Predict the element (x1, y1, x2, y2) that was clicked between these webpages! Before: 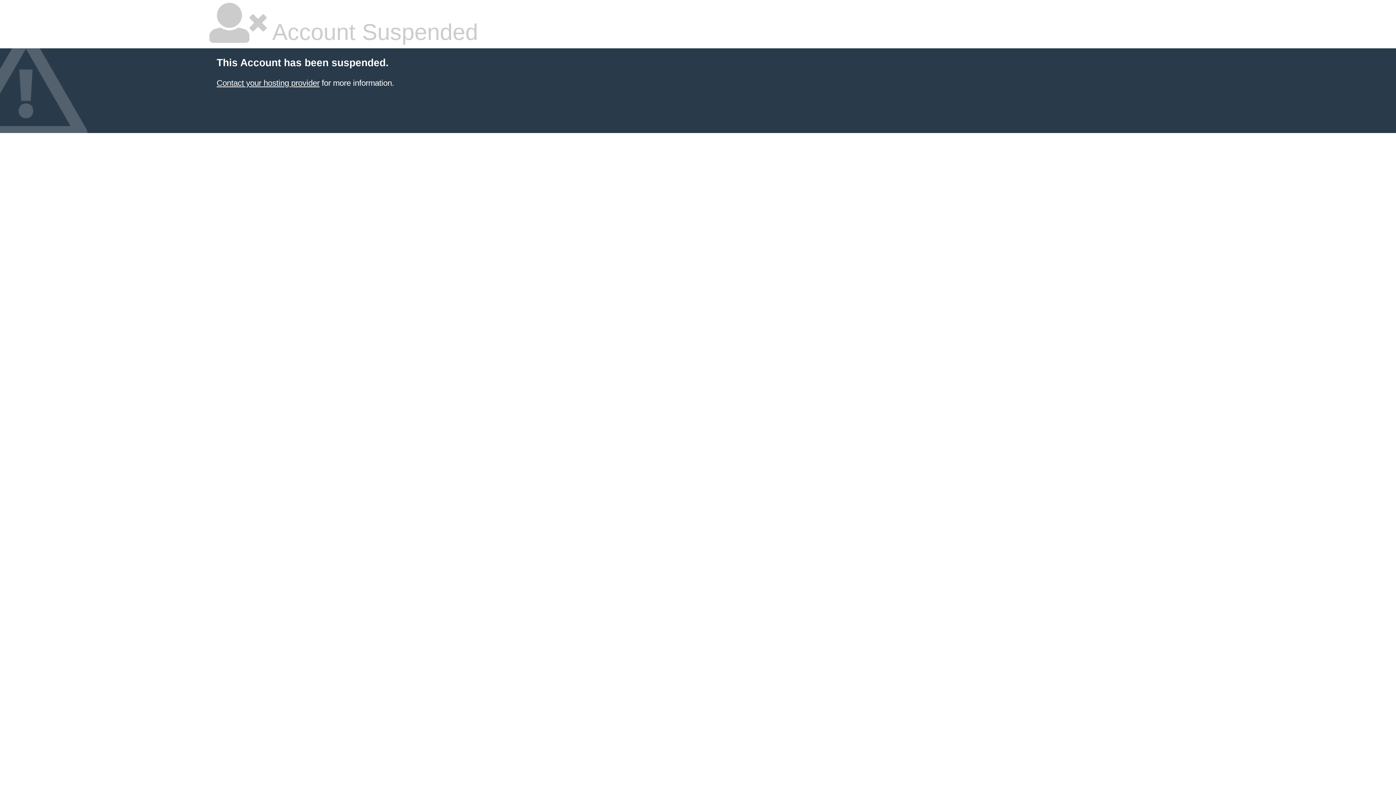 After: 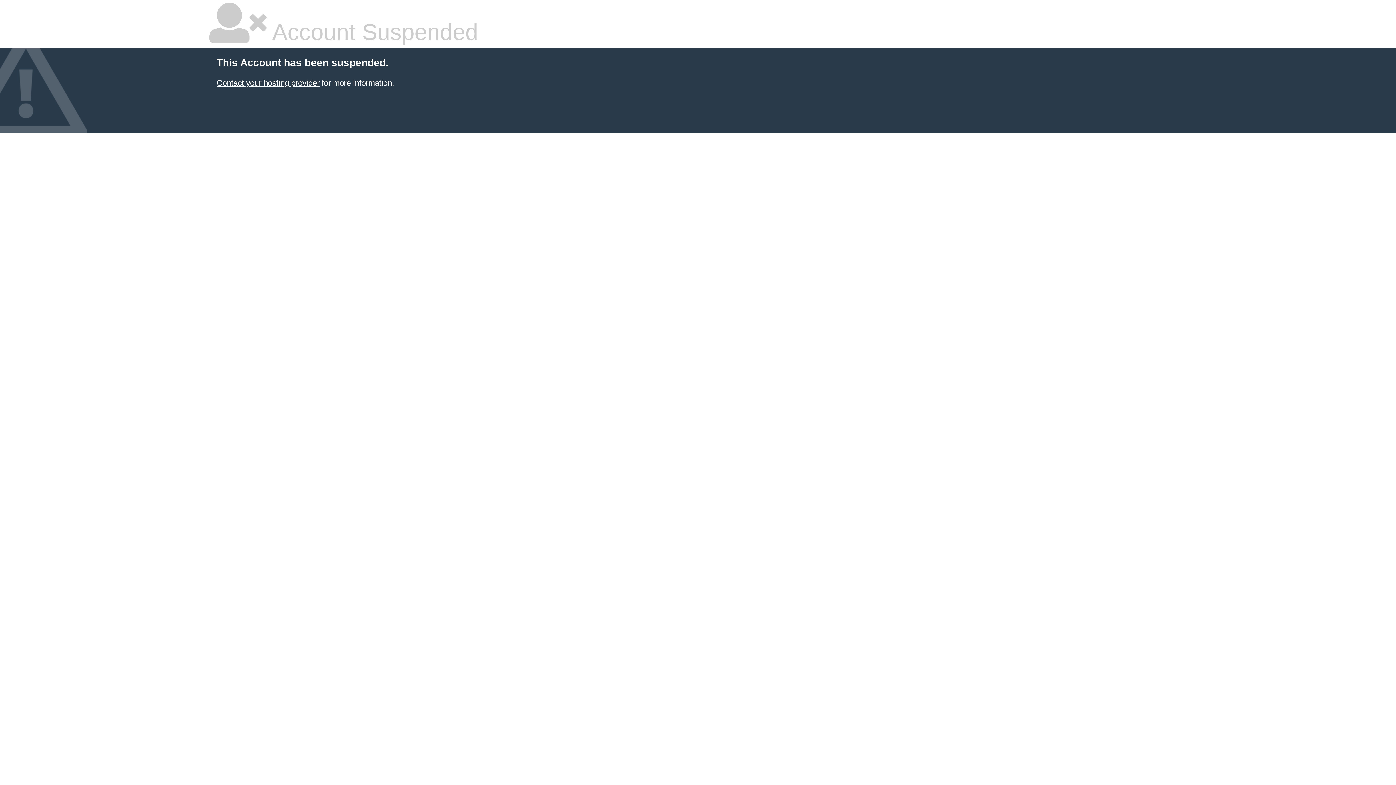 Action: bbox: (216, 78, 319, 87) label: Contact your hosting provider